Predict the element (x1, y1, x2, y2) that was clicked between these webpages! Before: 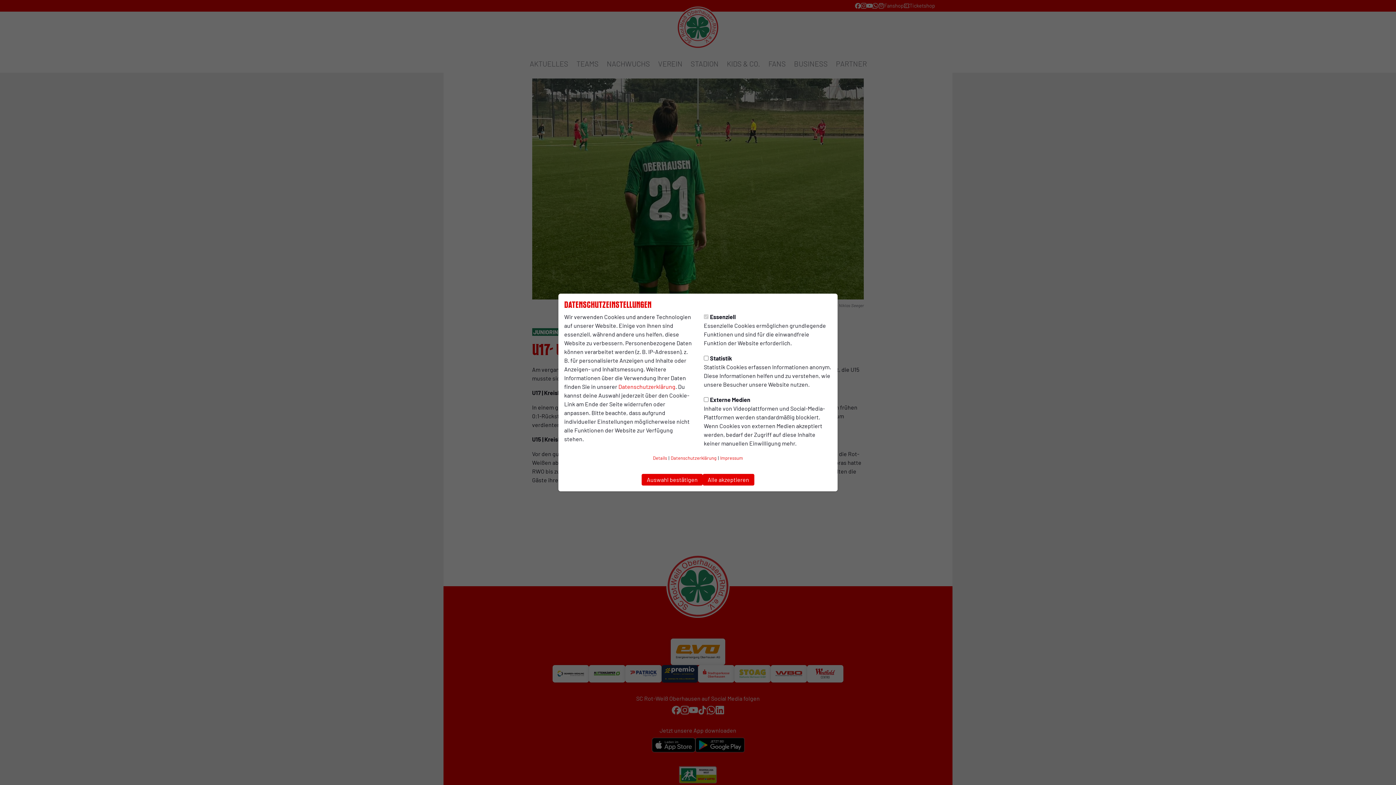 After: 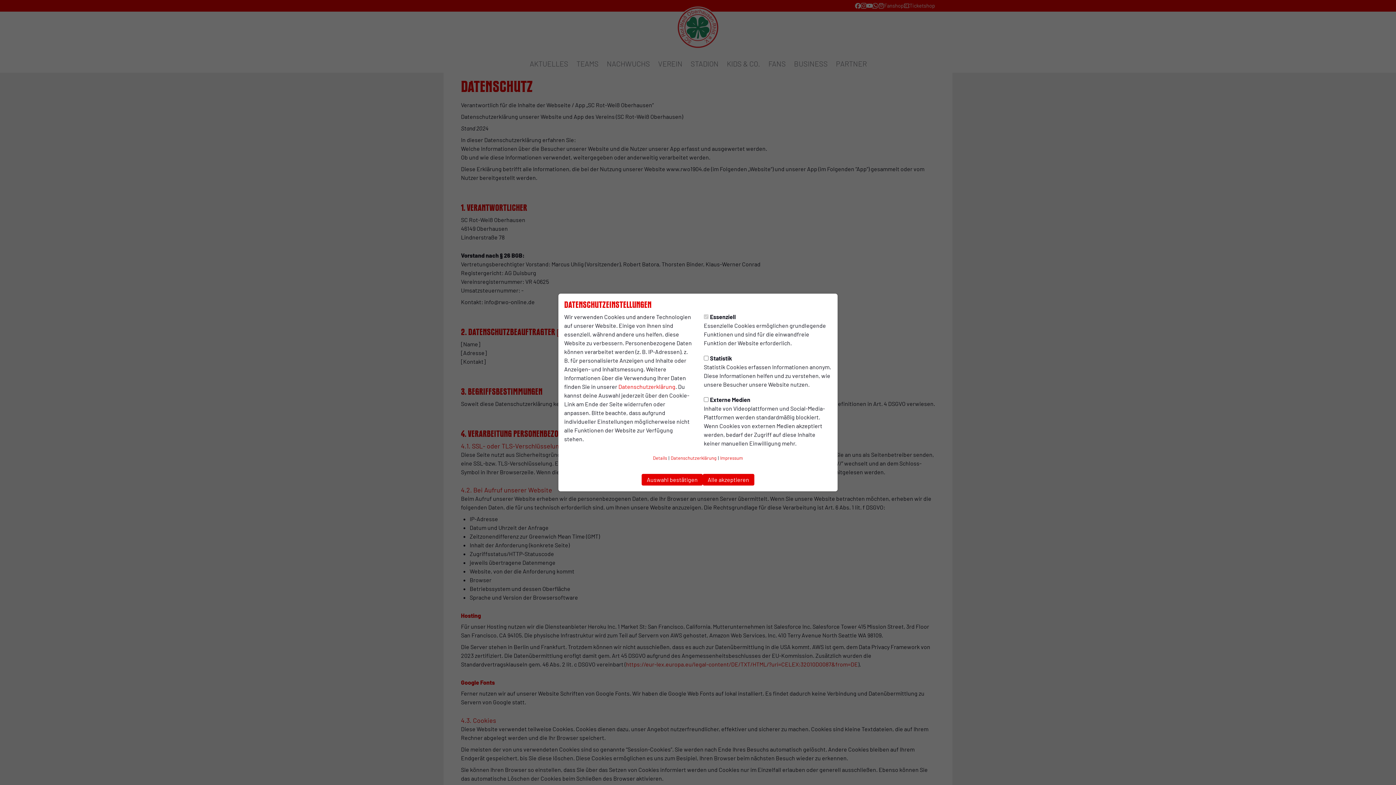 Action: label: Datenschutzerklärung bbox: (618, 383, 675, 390)